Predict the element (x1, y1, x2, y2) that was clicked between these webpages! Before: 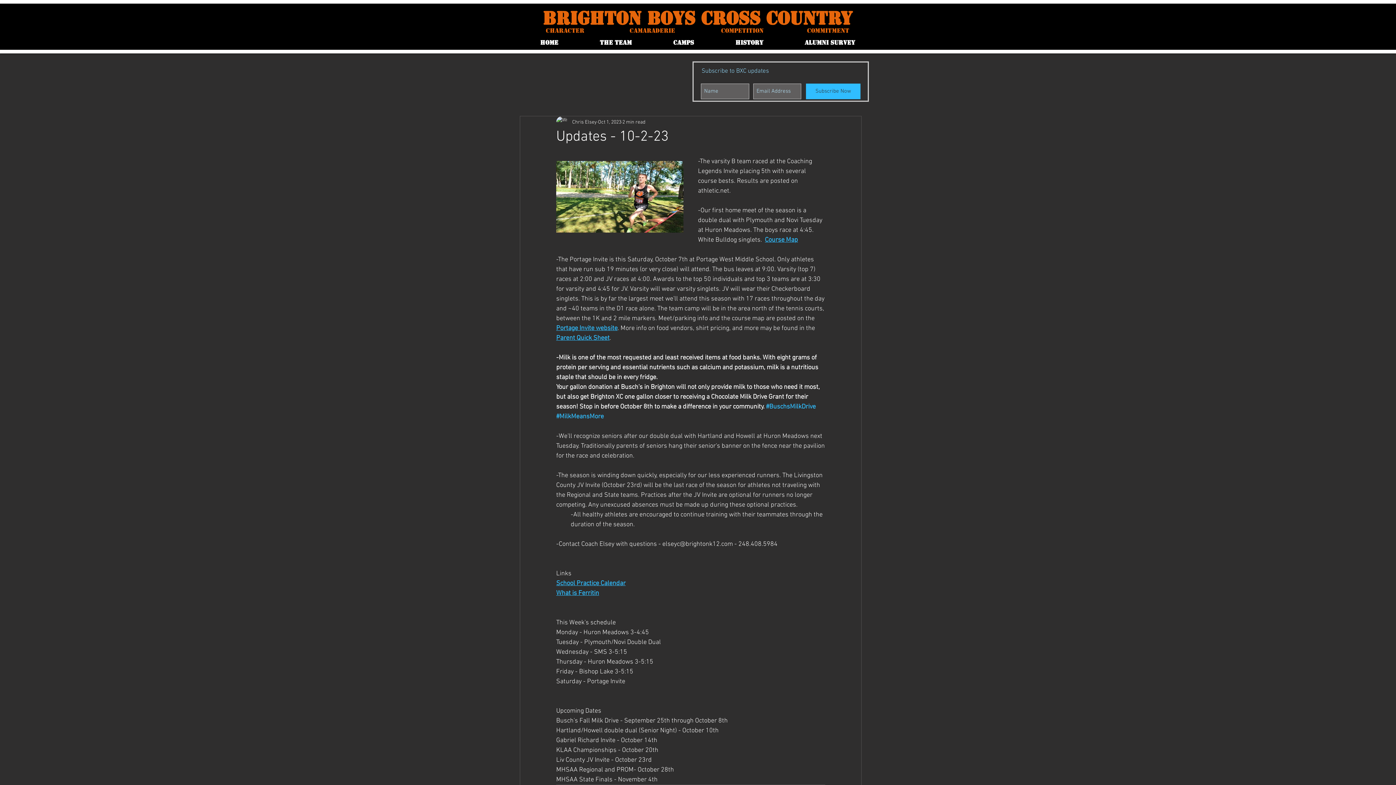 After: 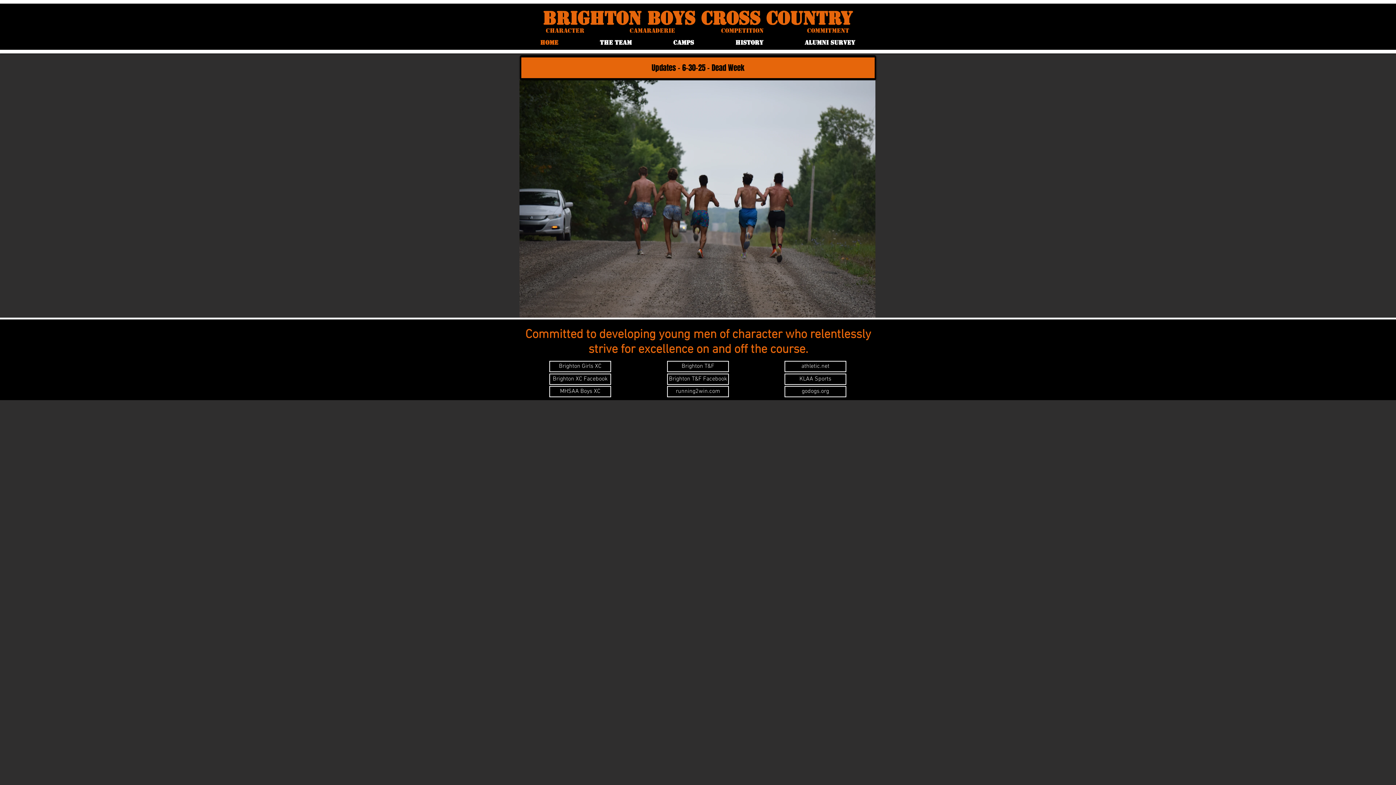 Action: label: HOME bbox: (519, 38, 579, 46)